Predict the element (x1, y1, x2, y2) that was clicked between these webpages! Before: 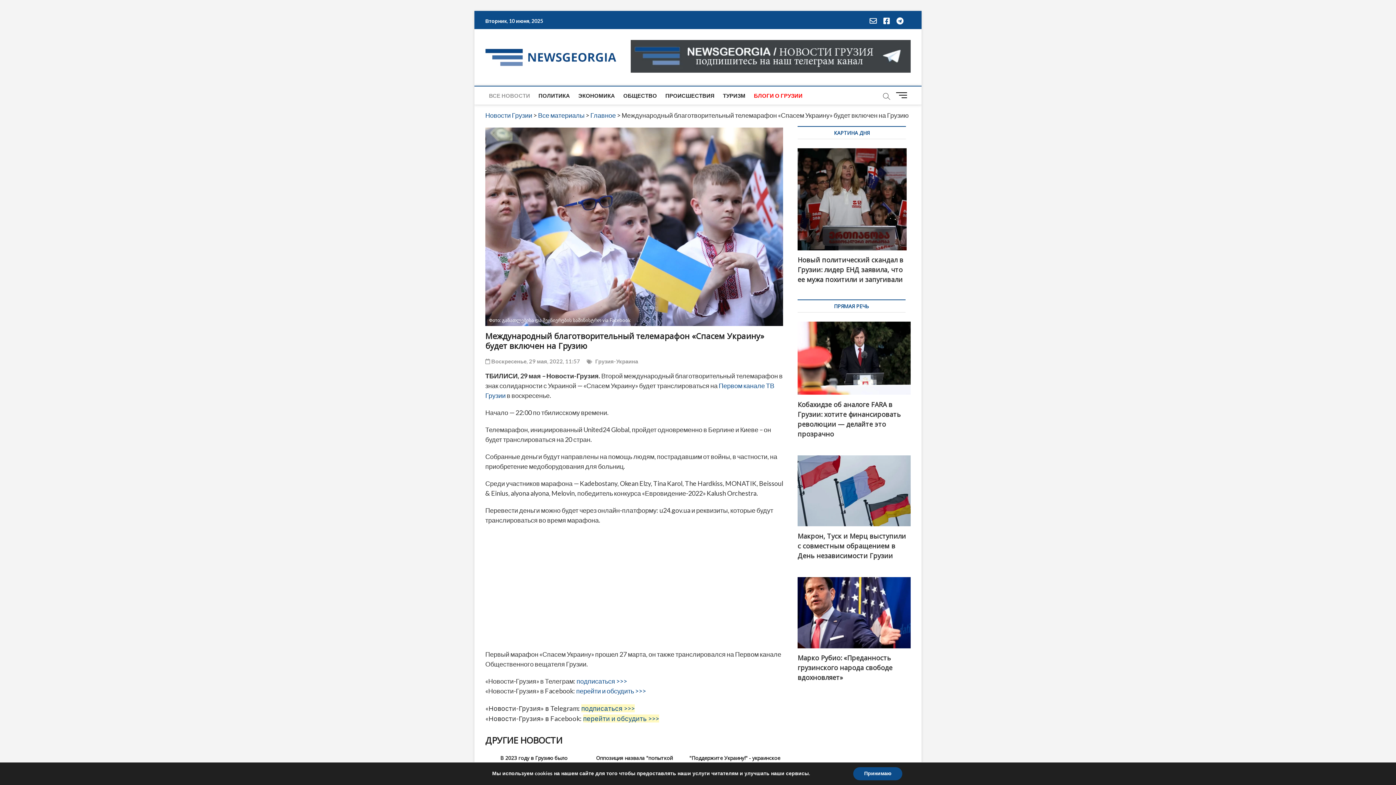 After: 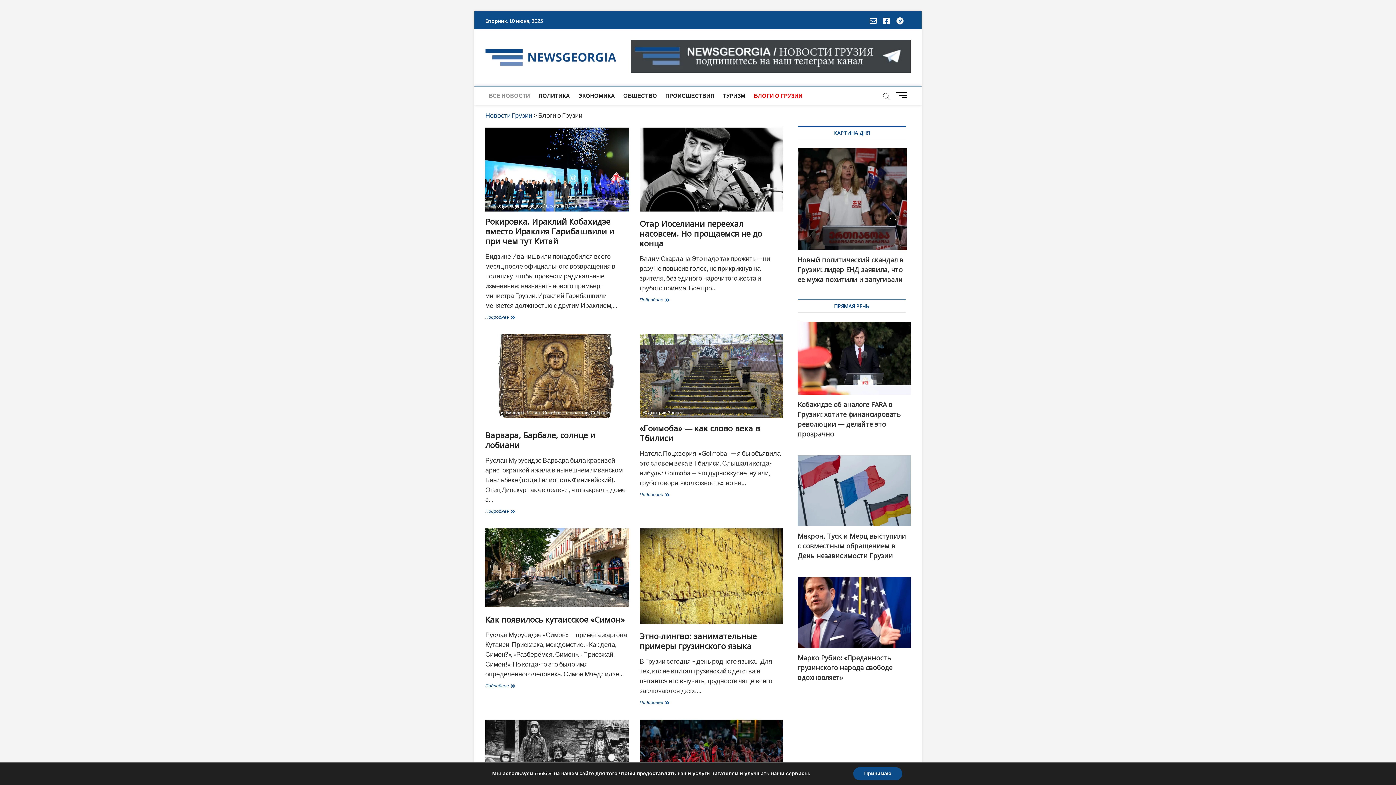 Action: bbox: (750, 86, 806, 104) label: БЛОГИ О ГРУЗИИ